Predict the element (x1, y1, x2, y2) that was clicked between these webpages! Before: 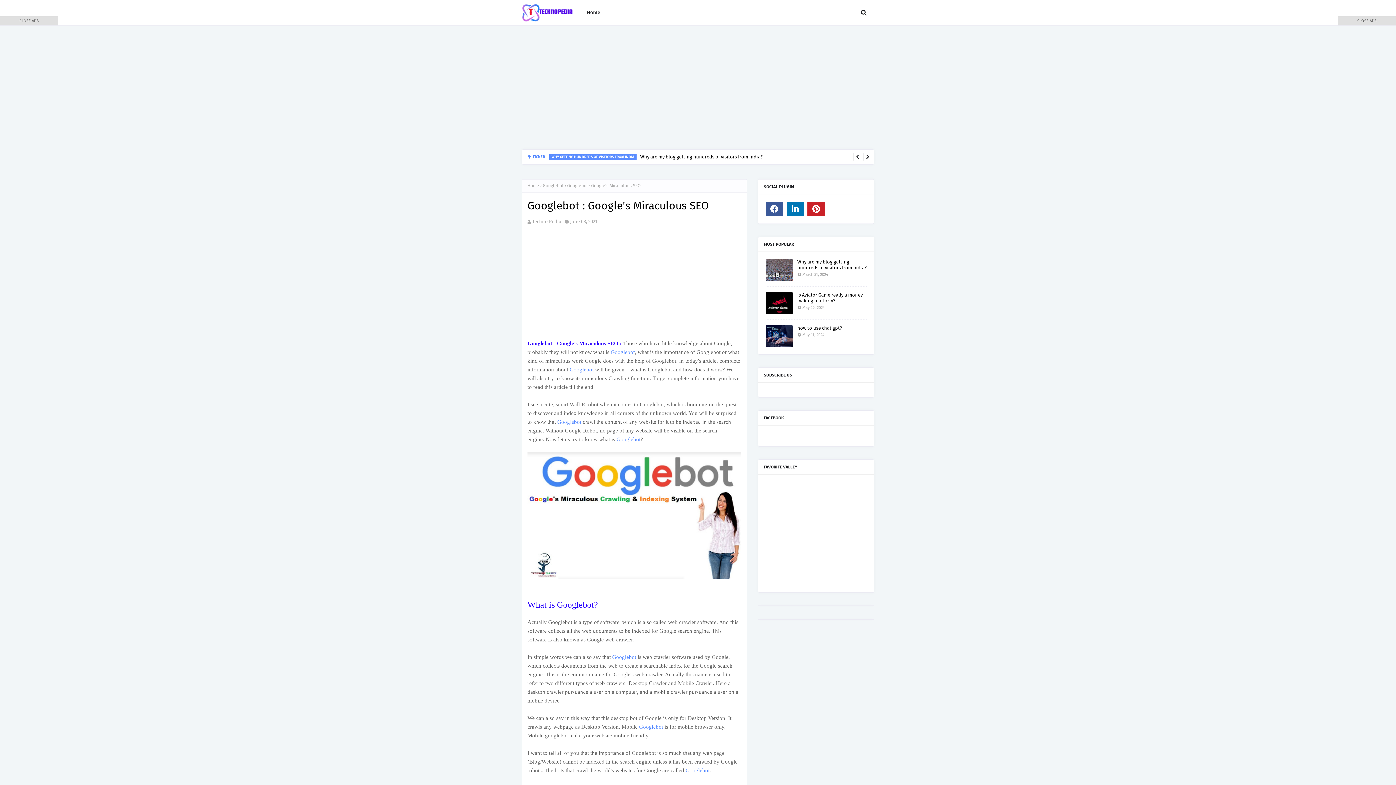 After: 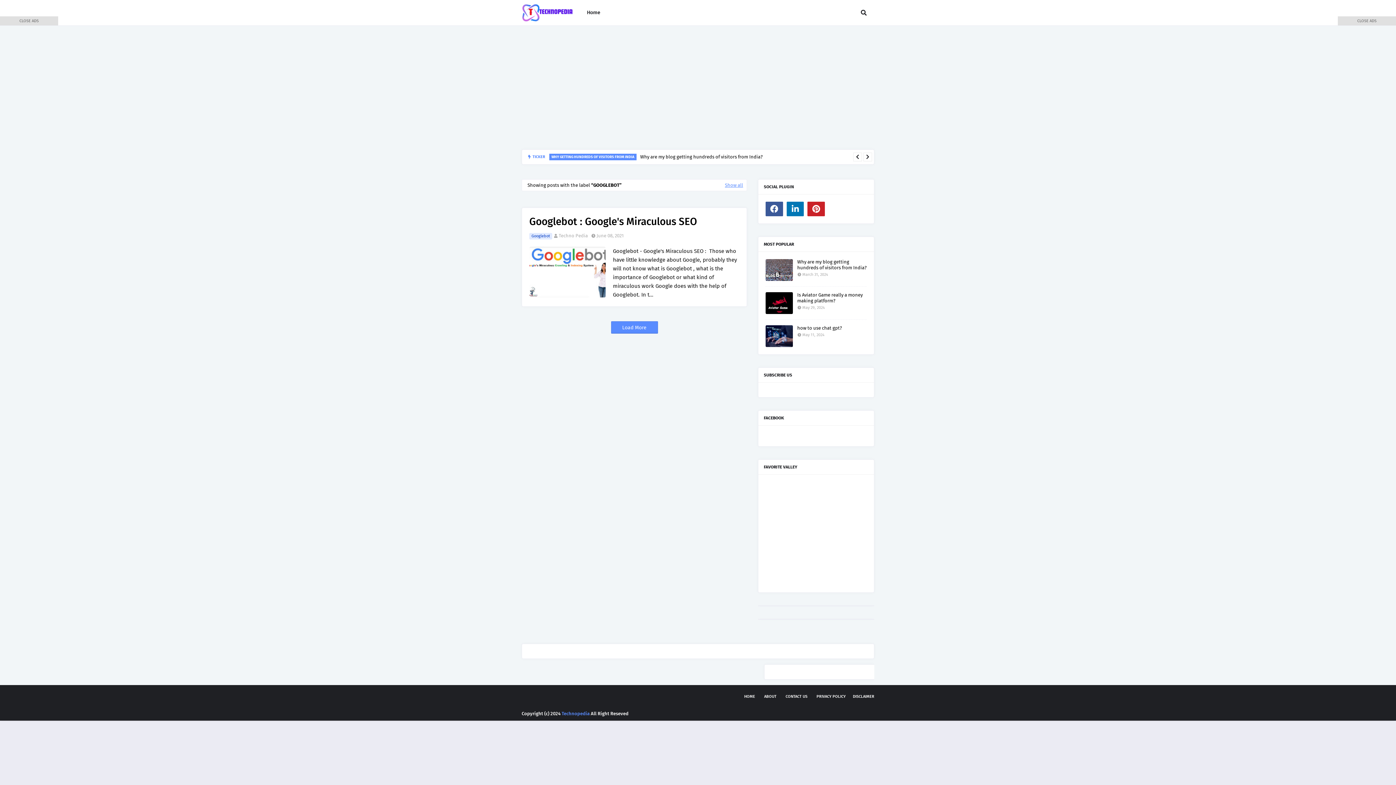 Action: label: Googlebot bbox: (542, 179, 563, 192)